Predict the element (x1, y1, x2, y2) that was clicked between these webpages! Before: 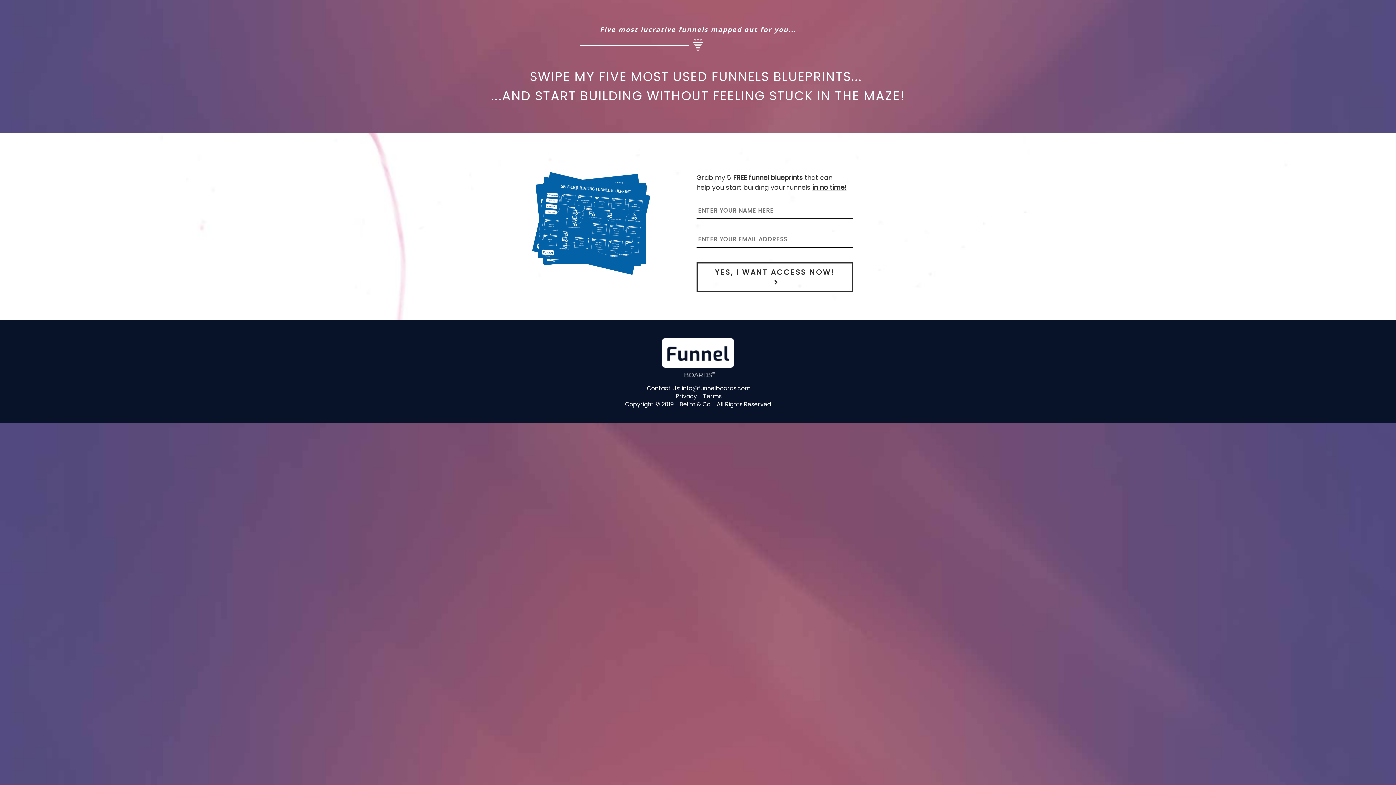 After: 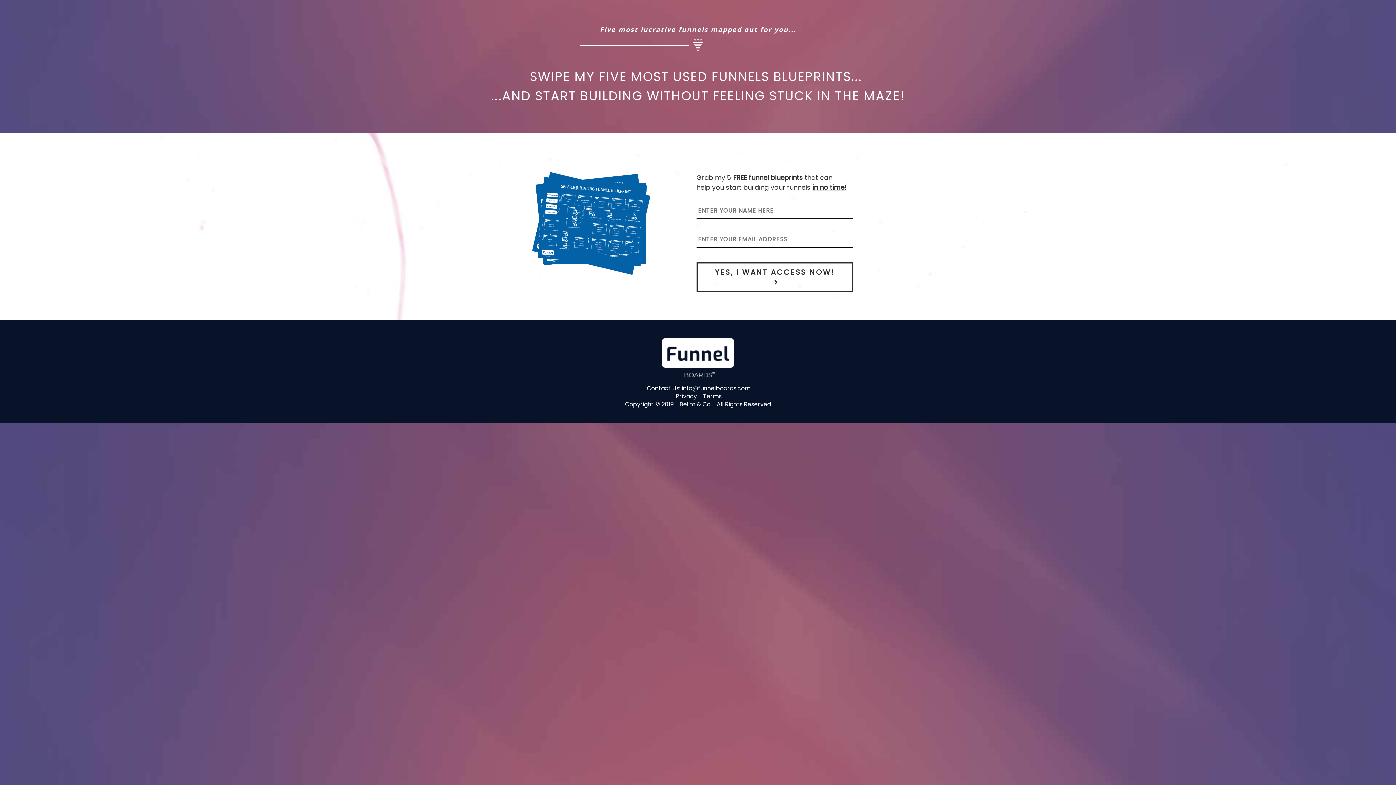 Action: bbox: (676, 392, 697, 400) label: Privacy